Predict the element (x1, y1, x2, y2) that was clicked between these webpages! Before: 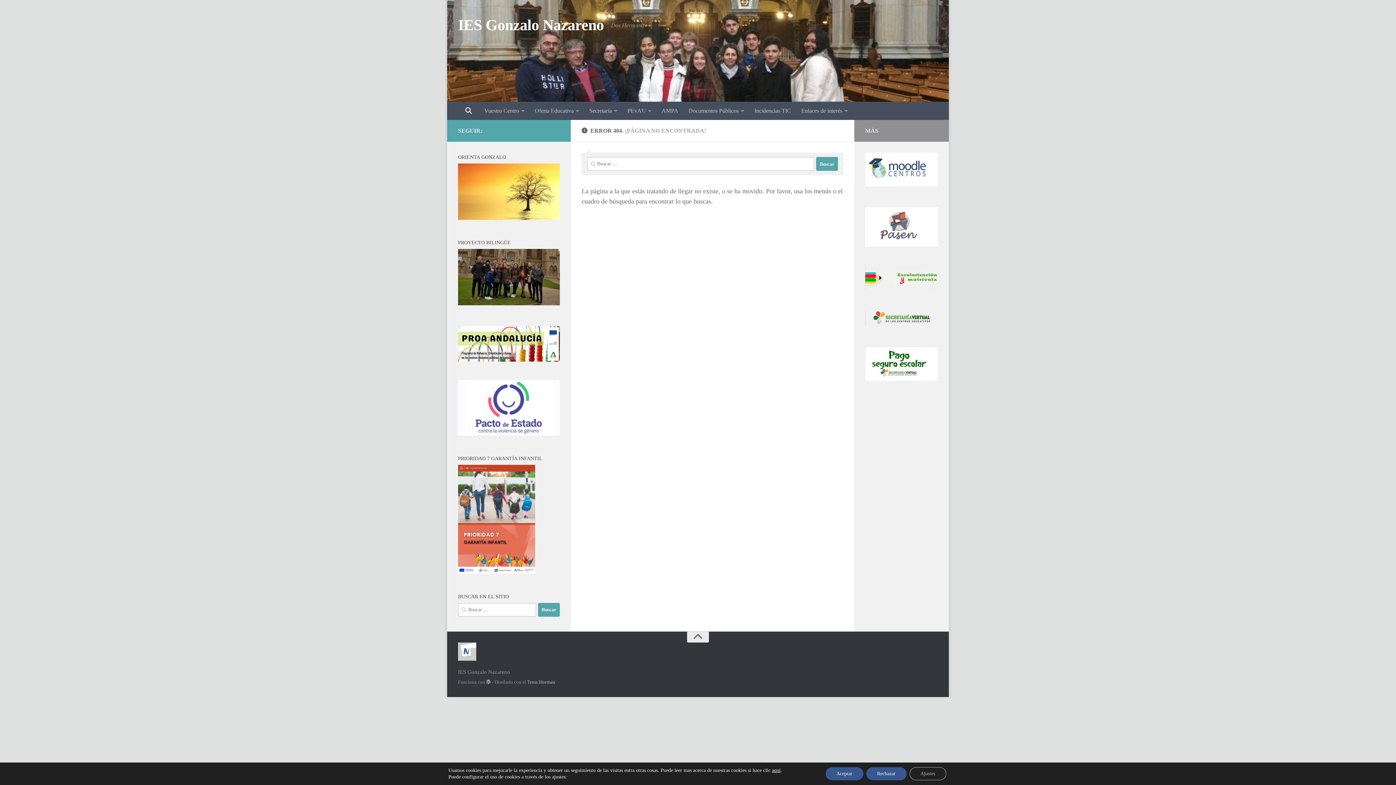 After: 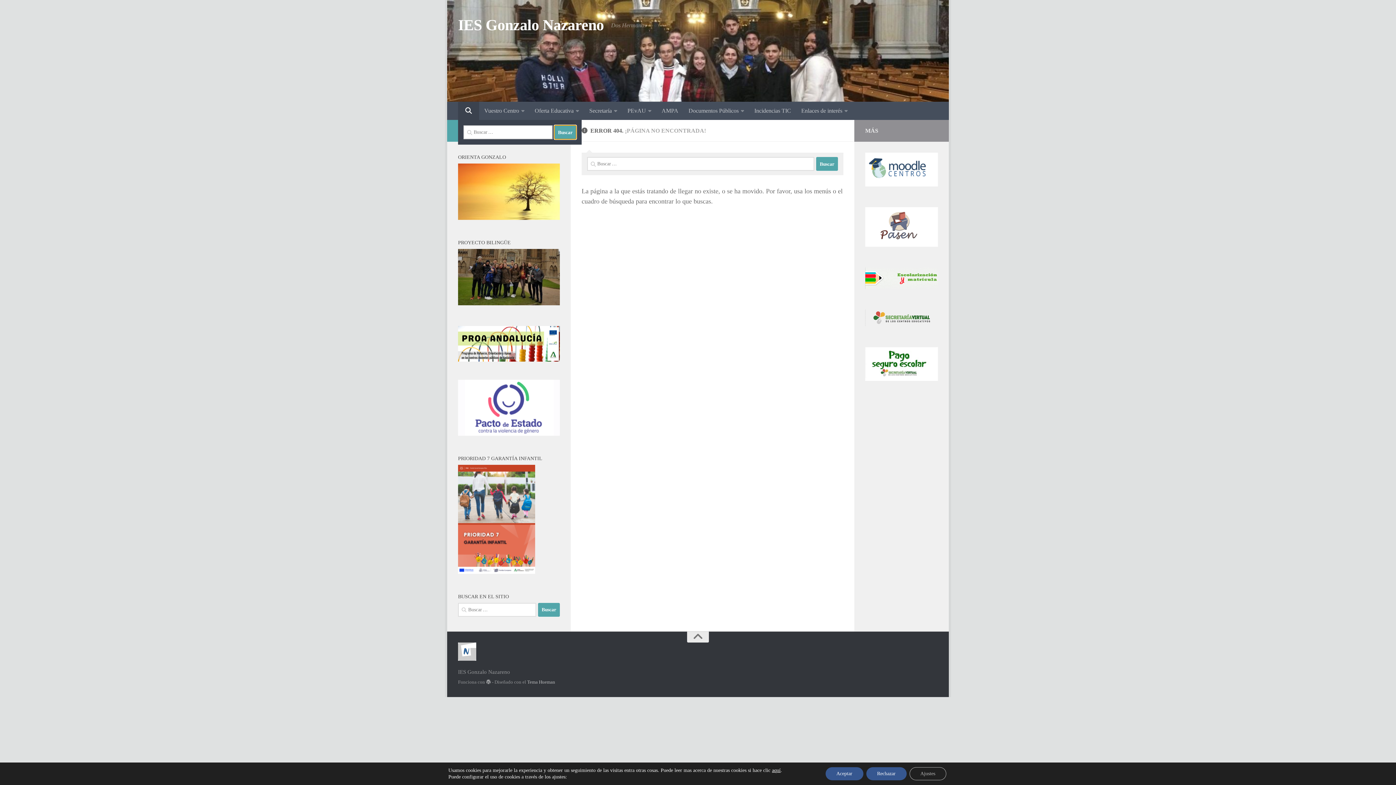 Action: bbox: (458, 101, 479, 120)